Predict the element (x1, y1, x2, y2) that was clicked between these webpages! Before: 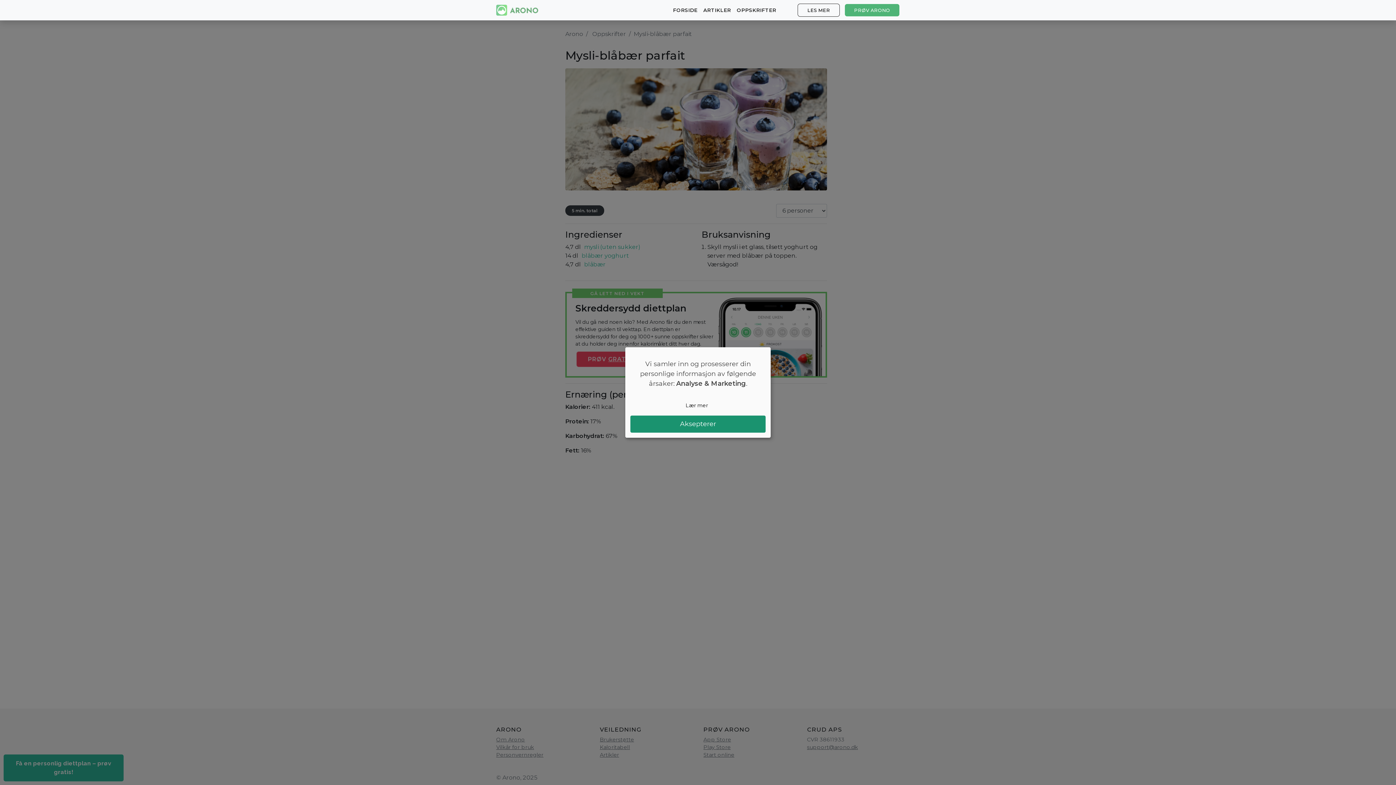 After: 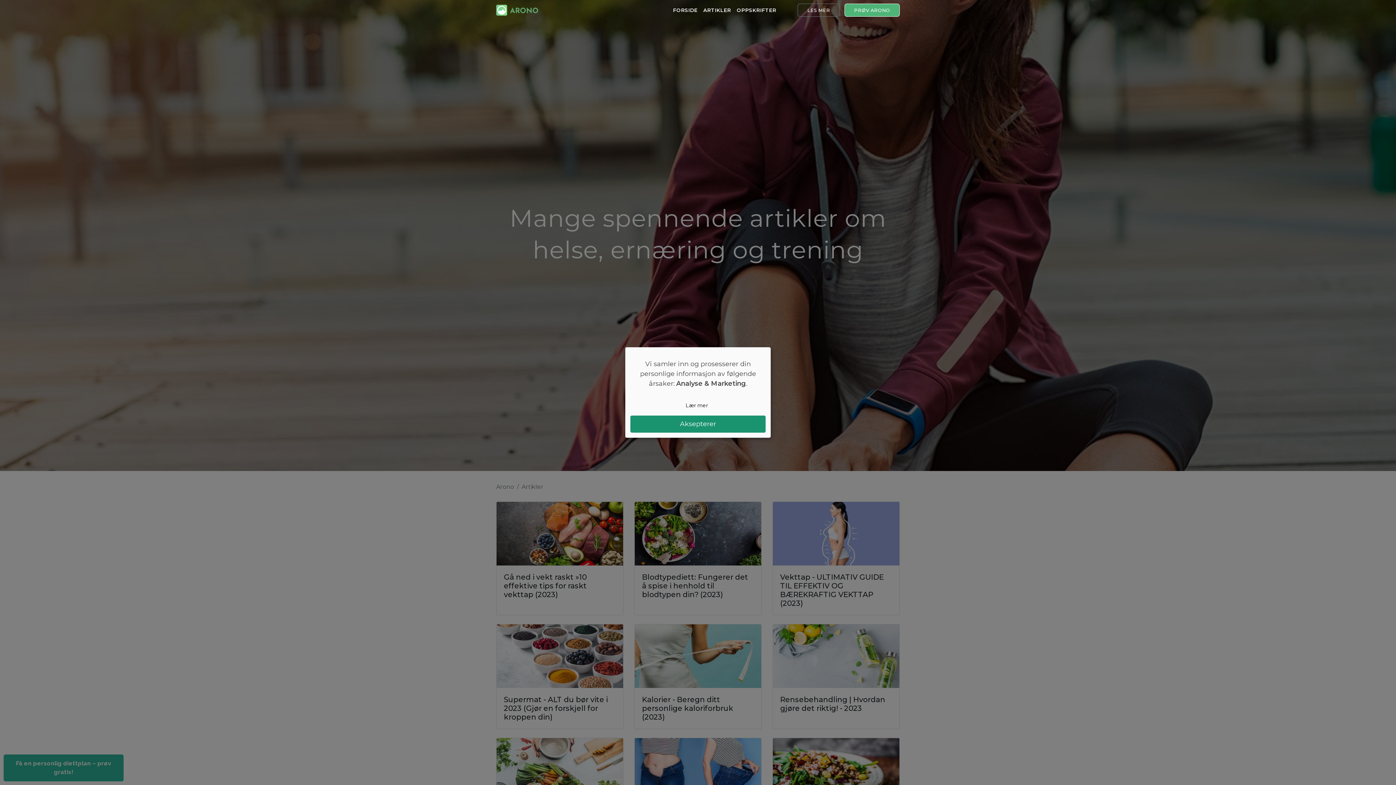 Action: bbox: (700, 3, 734, 16) label: ARTIKLER